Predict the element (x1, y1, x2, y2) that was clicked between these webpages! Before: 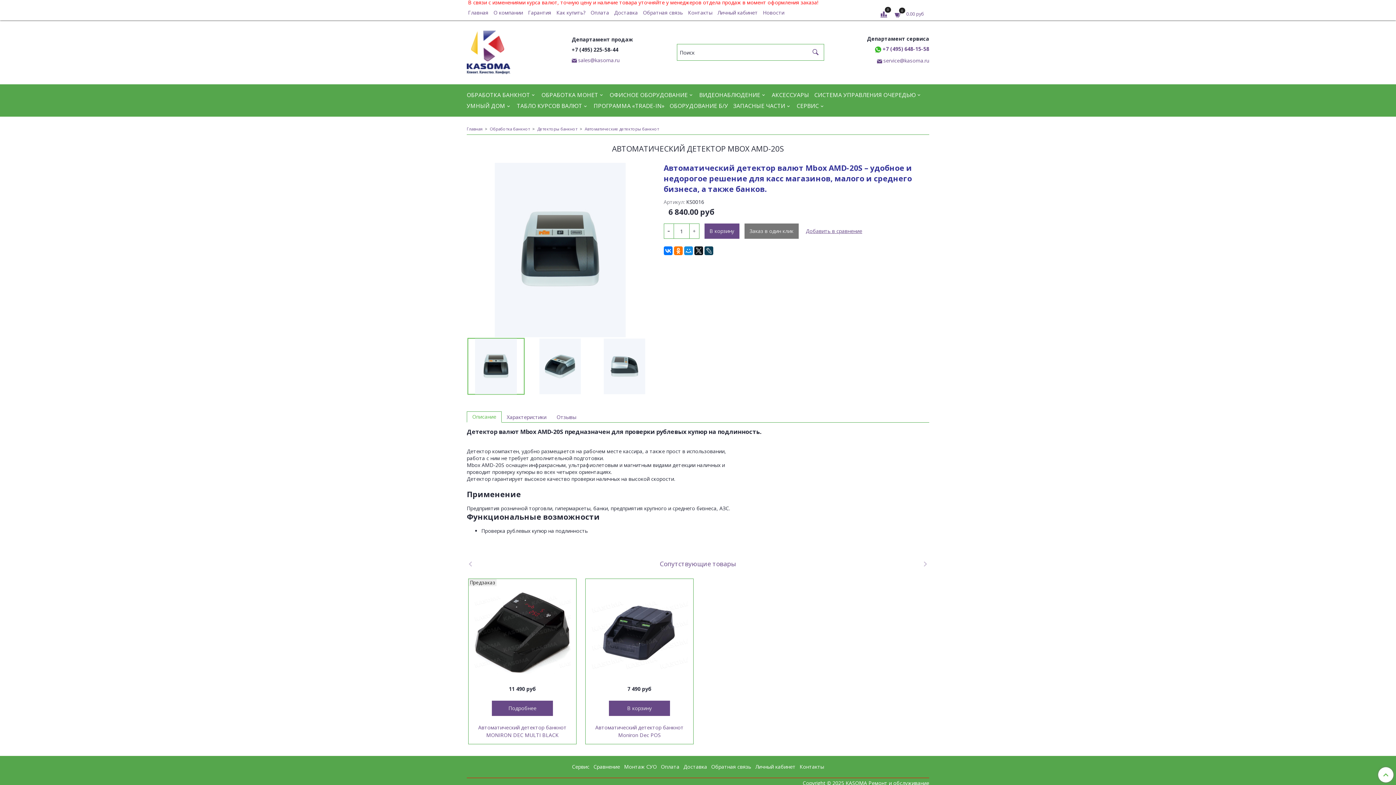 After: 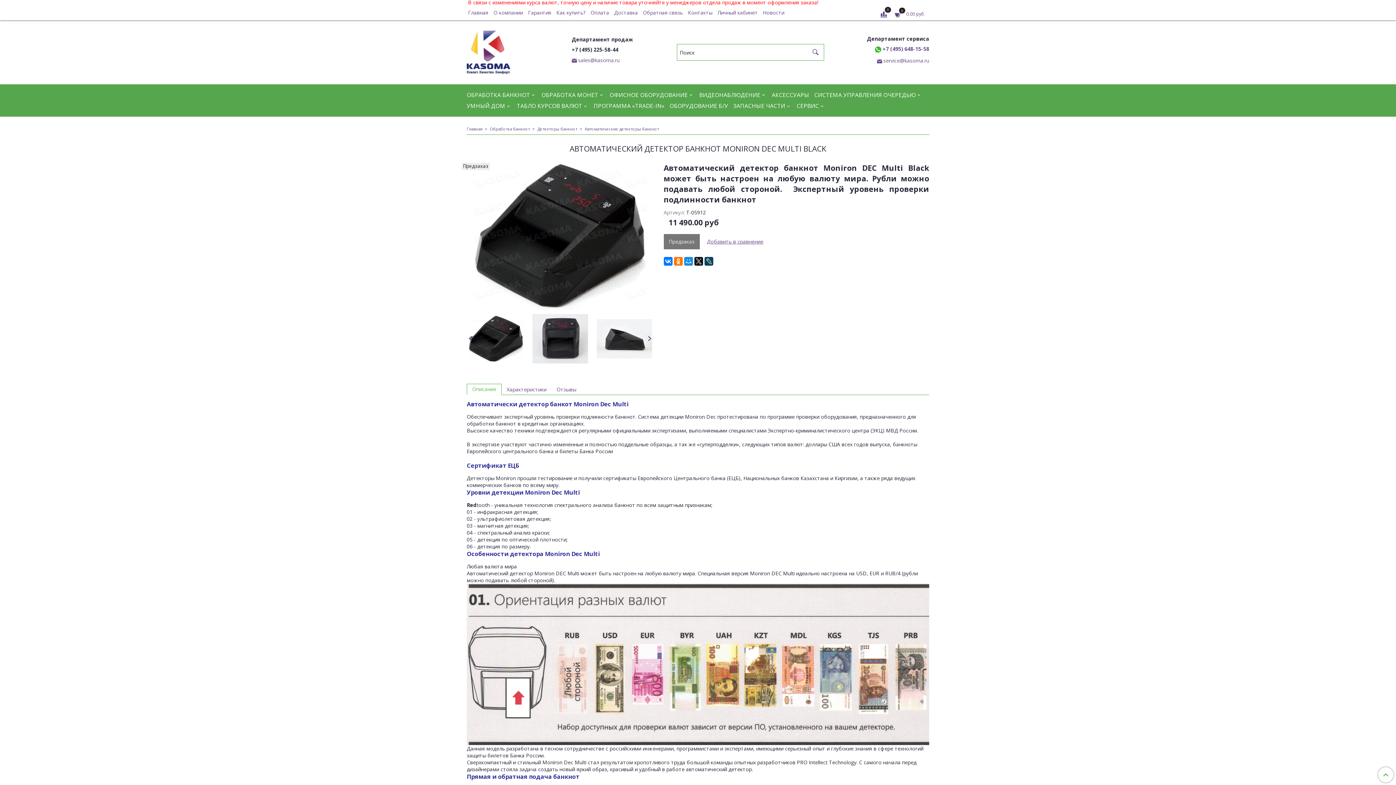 Action: label: Подробнее bbox: (492, 701, 553, 716)